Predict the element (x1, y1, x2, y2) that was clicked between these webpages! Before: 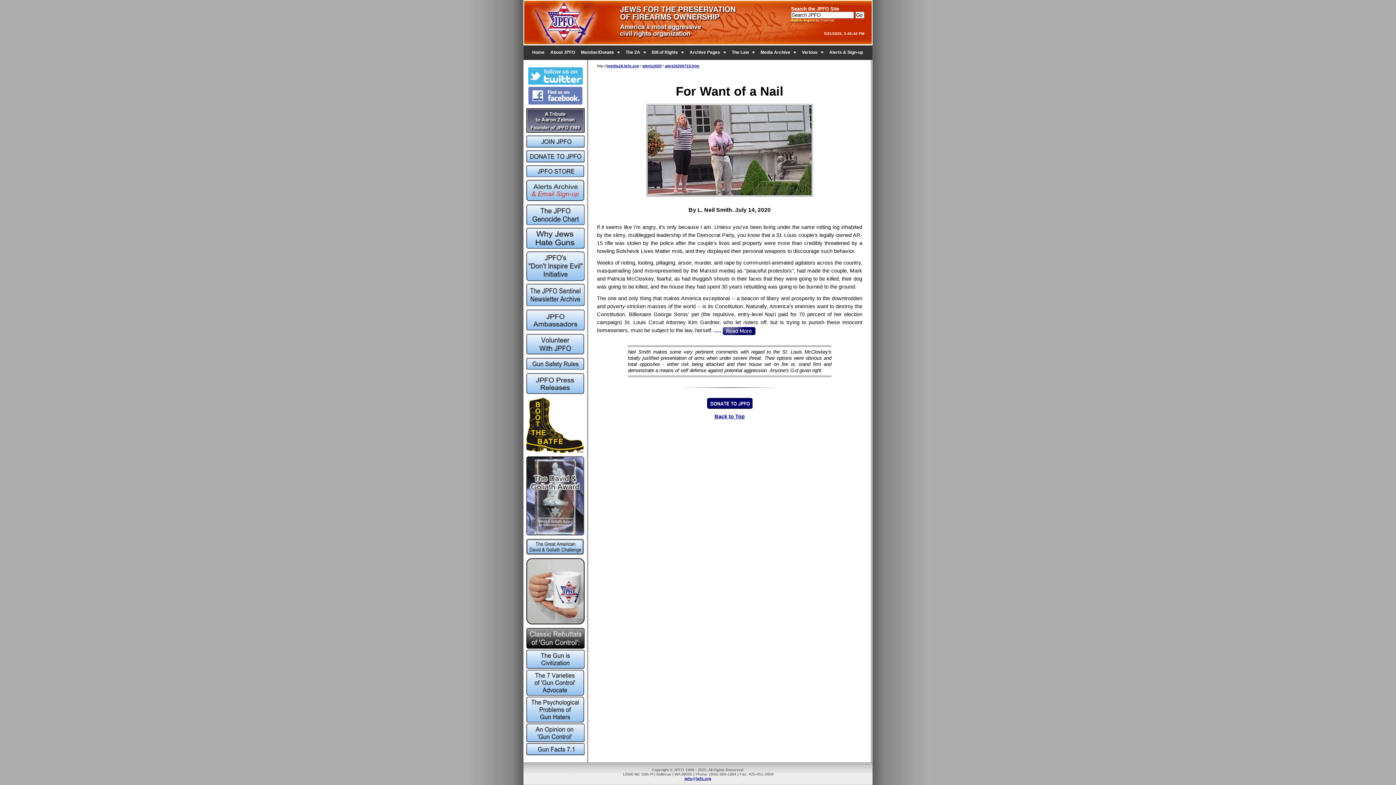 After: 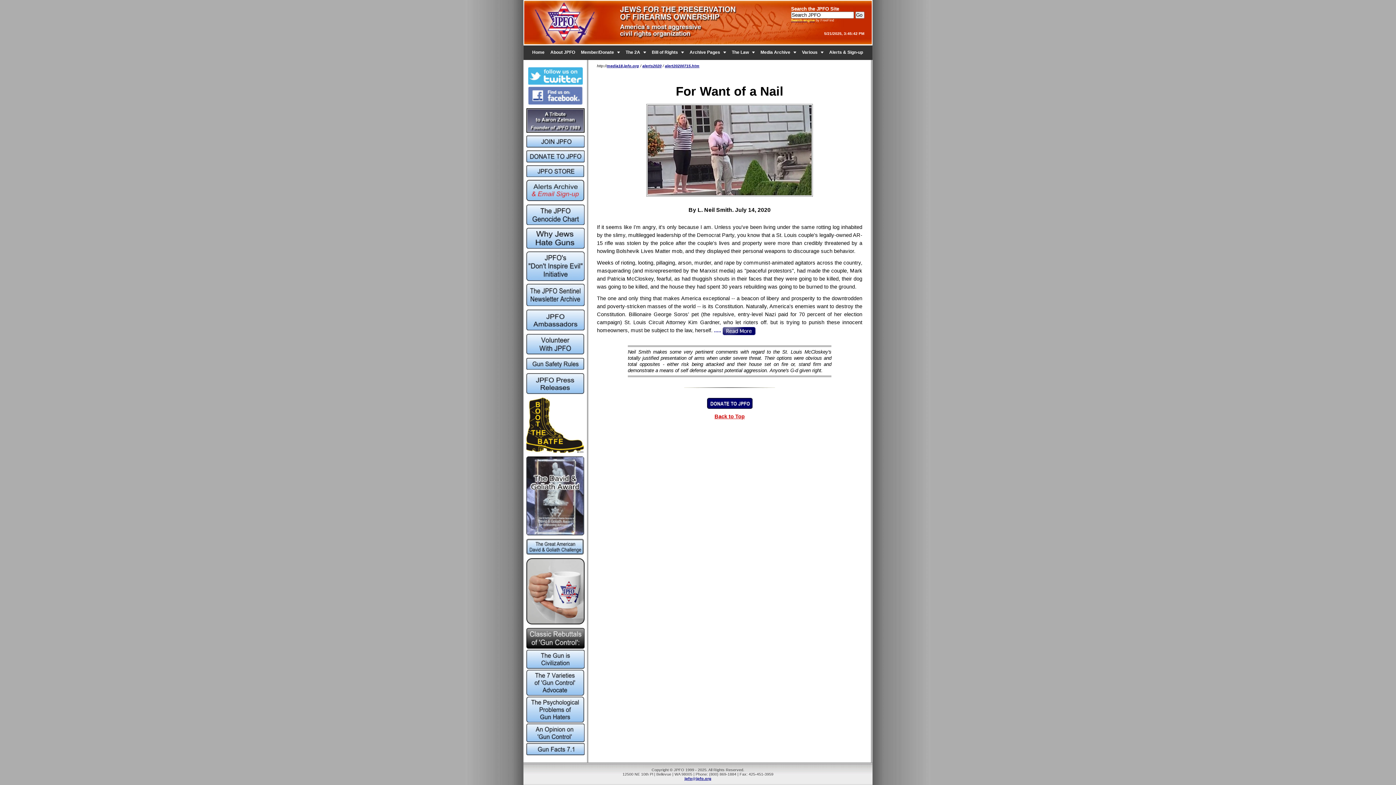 Action: bbox: (714, 413, 744, 419) label: Back to Top